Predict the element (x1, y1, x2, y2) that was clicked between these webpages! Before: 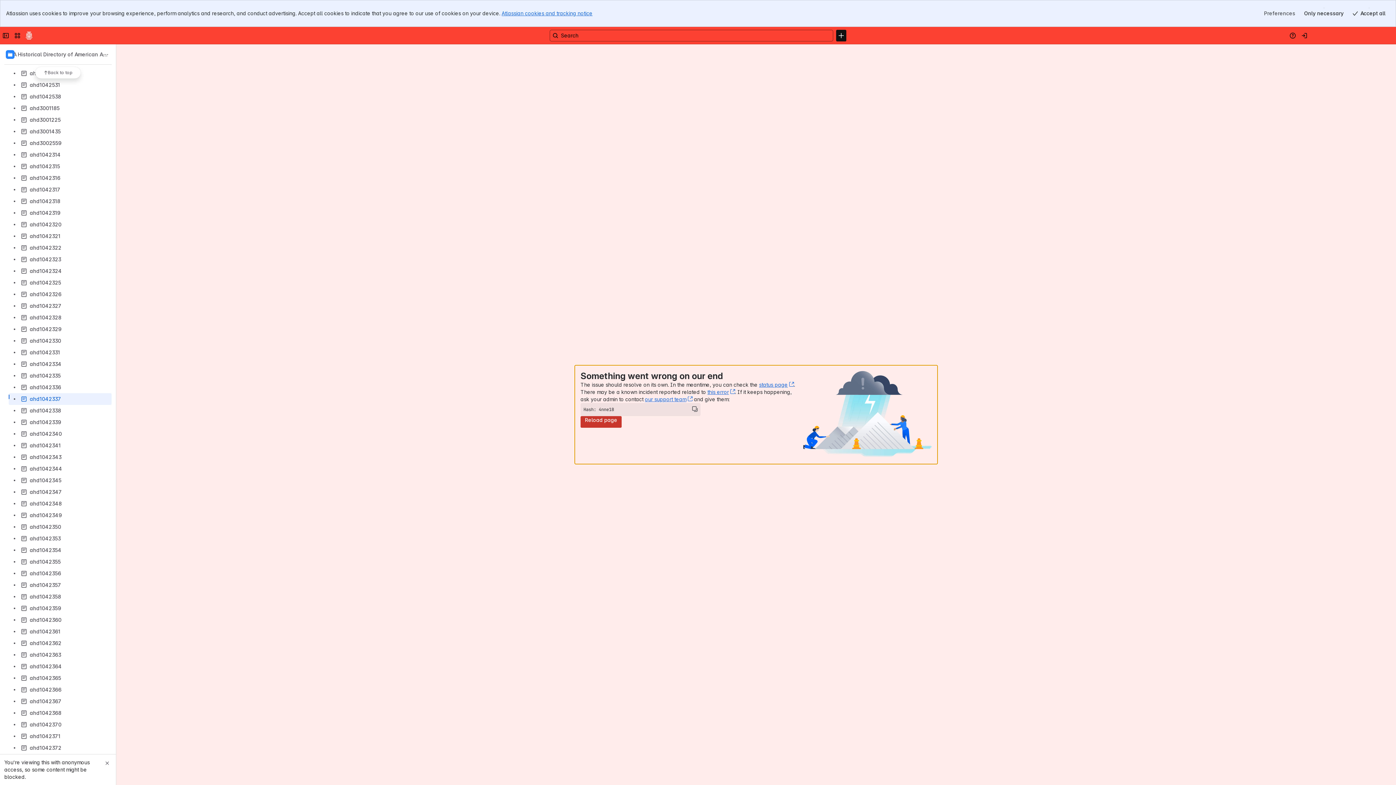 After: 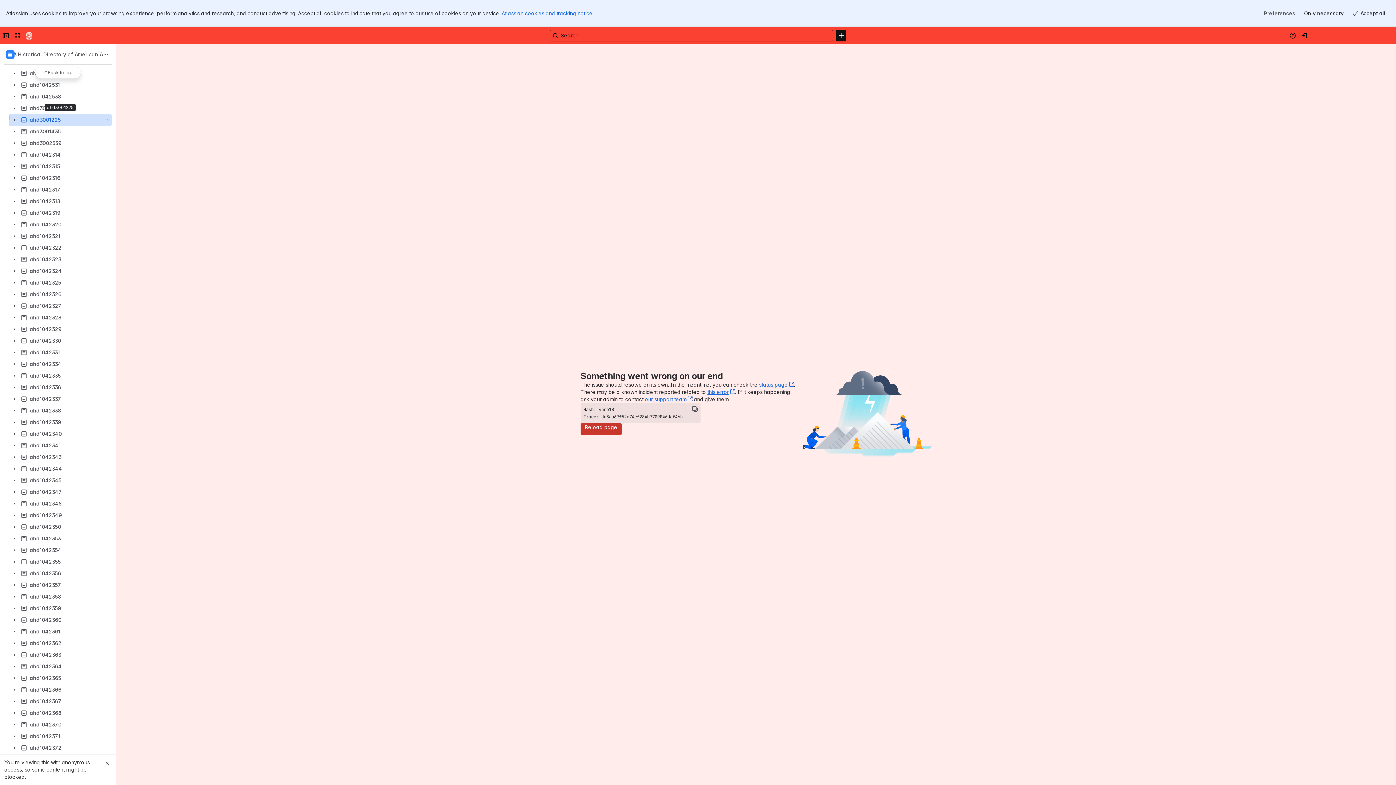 Action: bbox: (8, 114, 111, 125) label: ahd3001225